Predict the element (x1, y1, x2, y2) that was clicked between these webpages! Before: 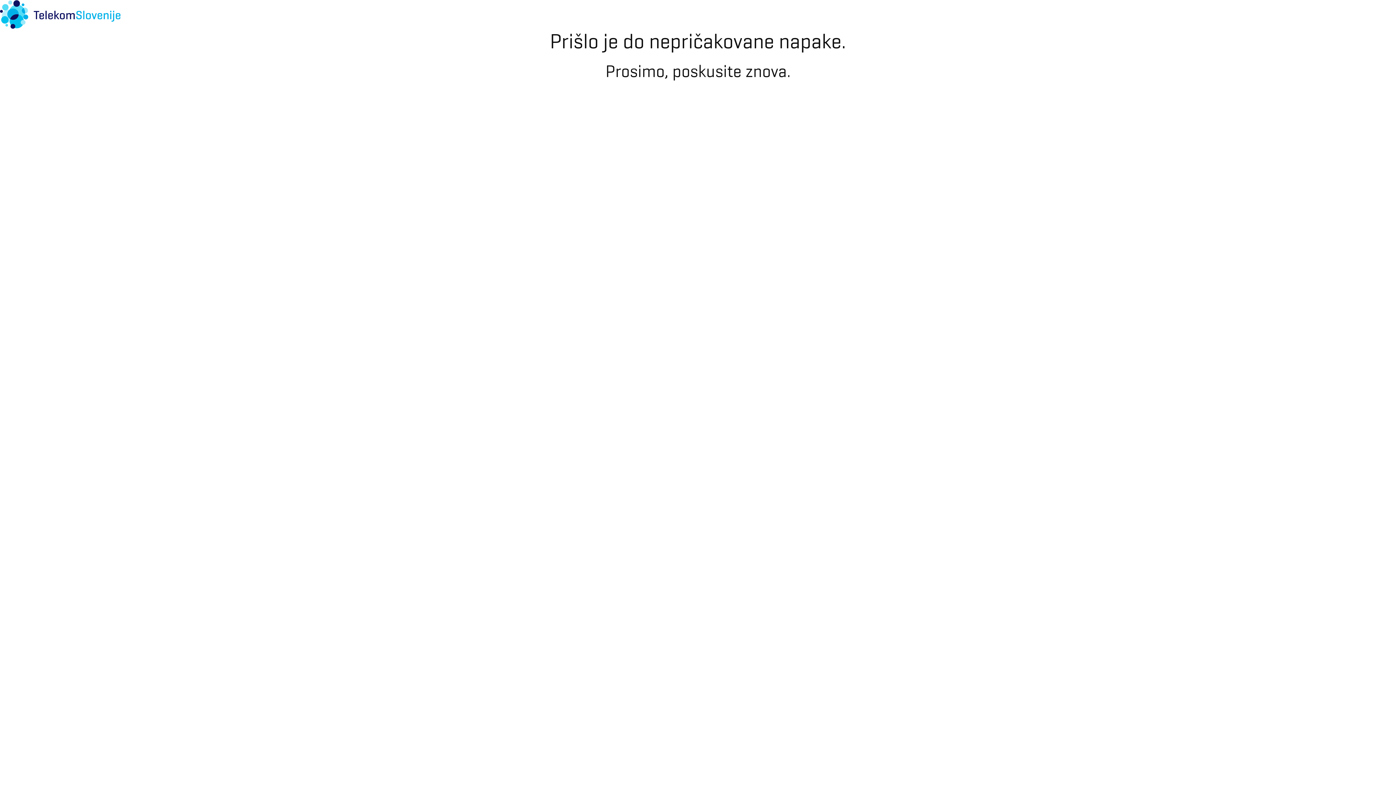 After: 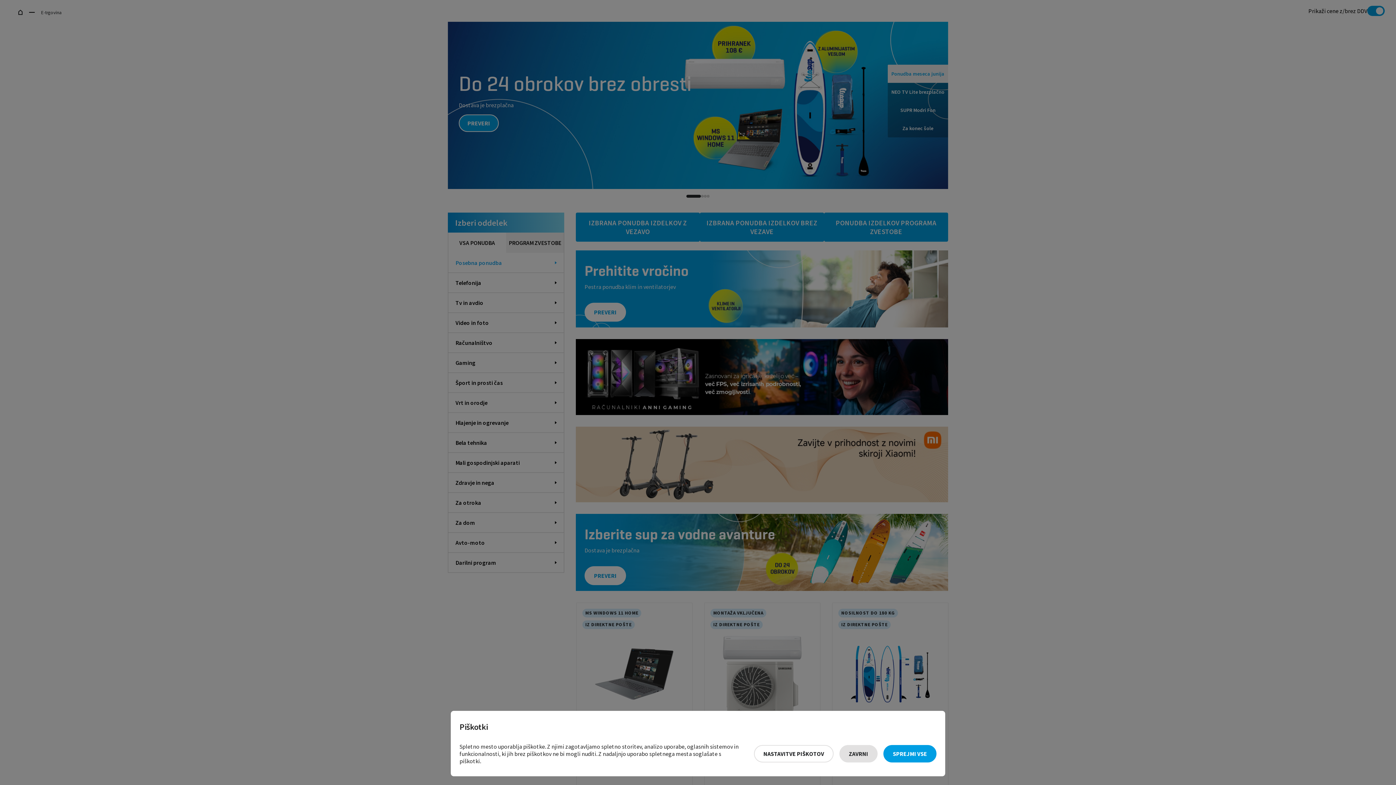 Action: bbox: (0, 0, 1396, 29)